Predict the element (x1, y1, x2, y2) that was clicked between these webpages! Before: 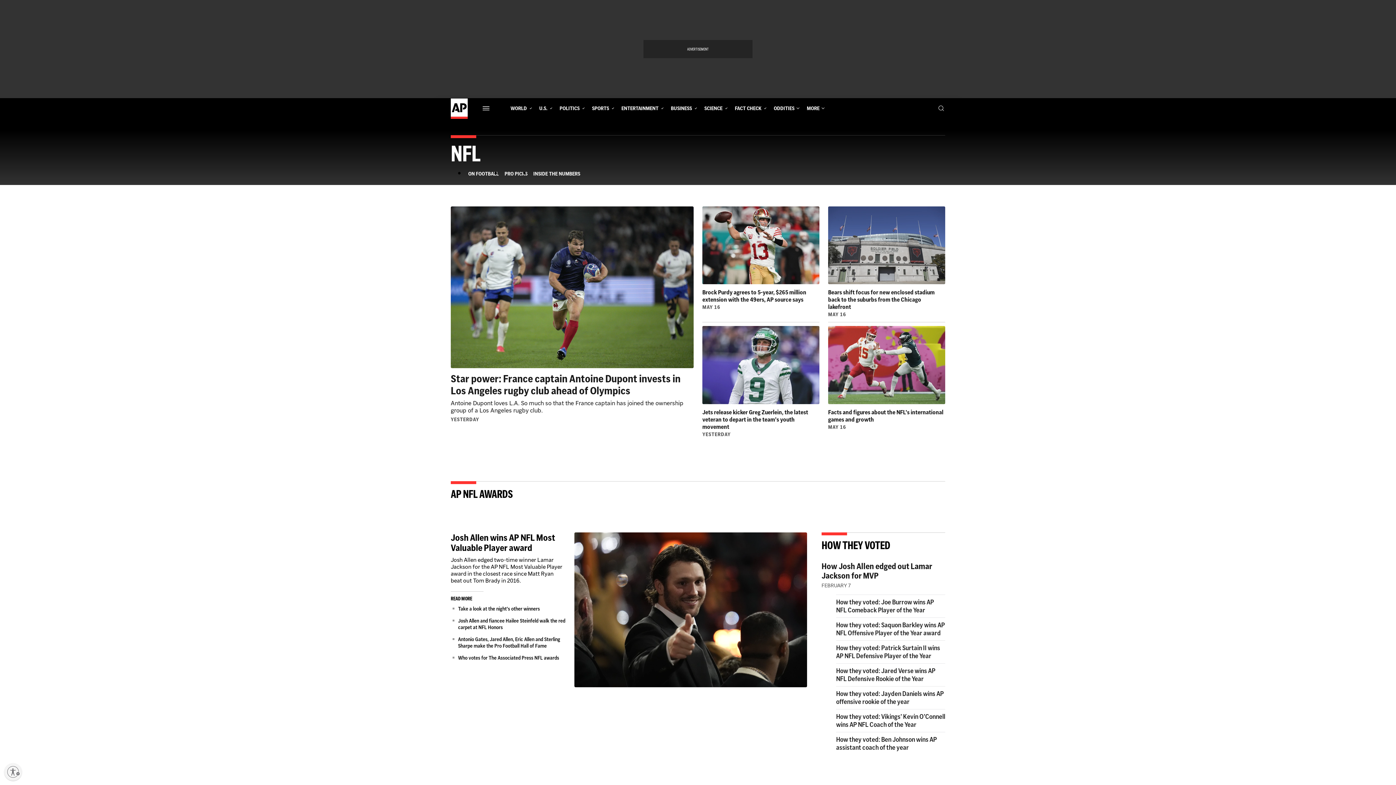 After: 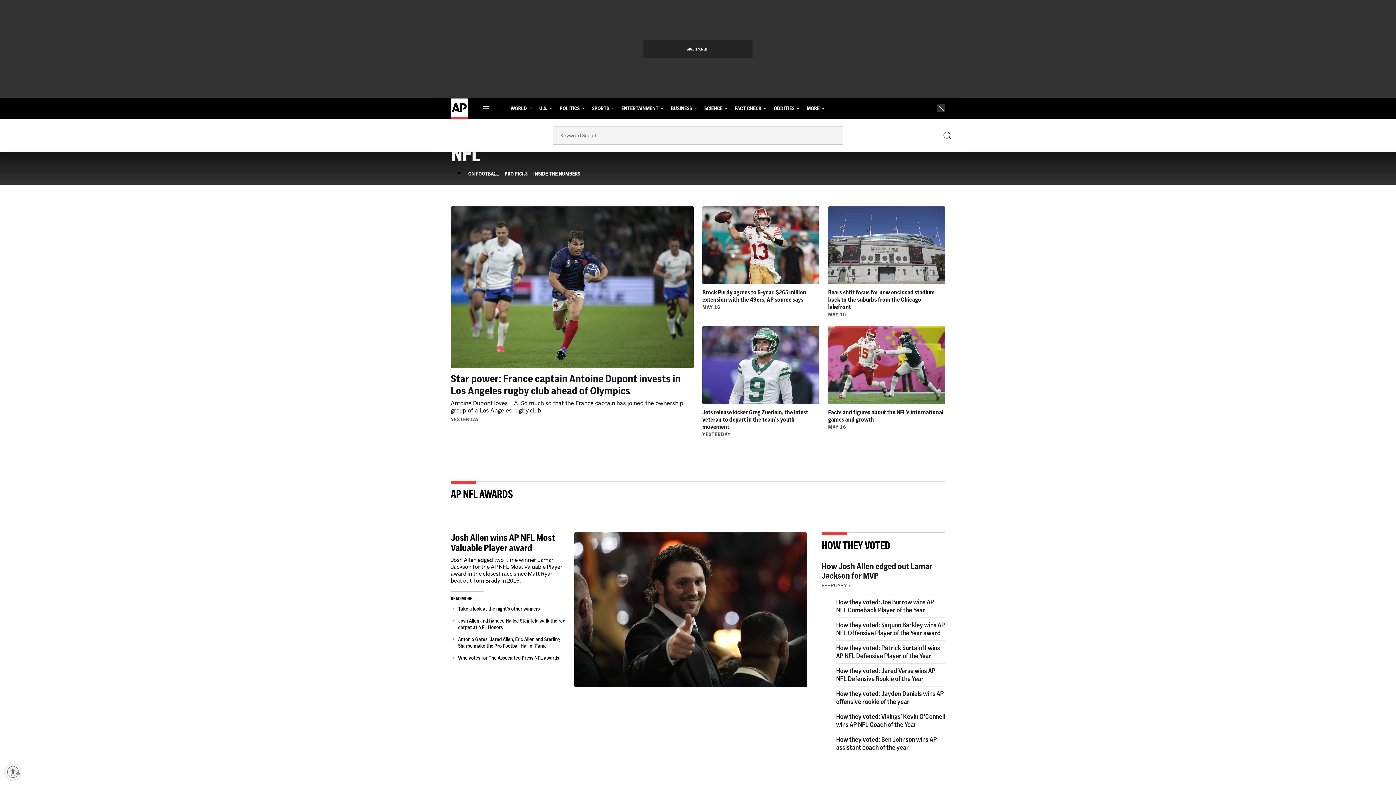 Action: bbox: (937, 101, 945, 115) label: Show Search